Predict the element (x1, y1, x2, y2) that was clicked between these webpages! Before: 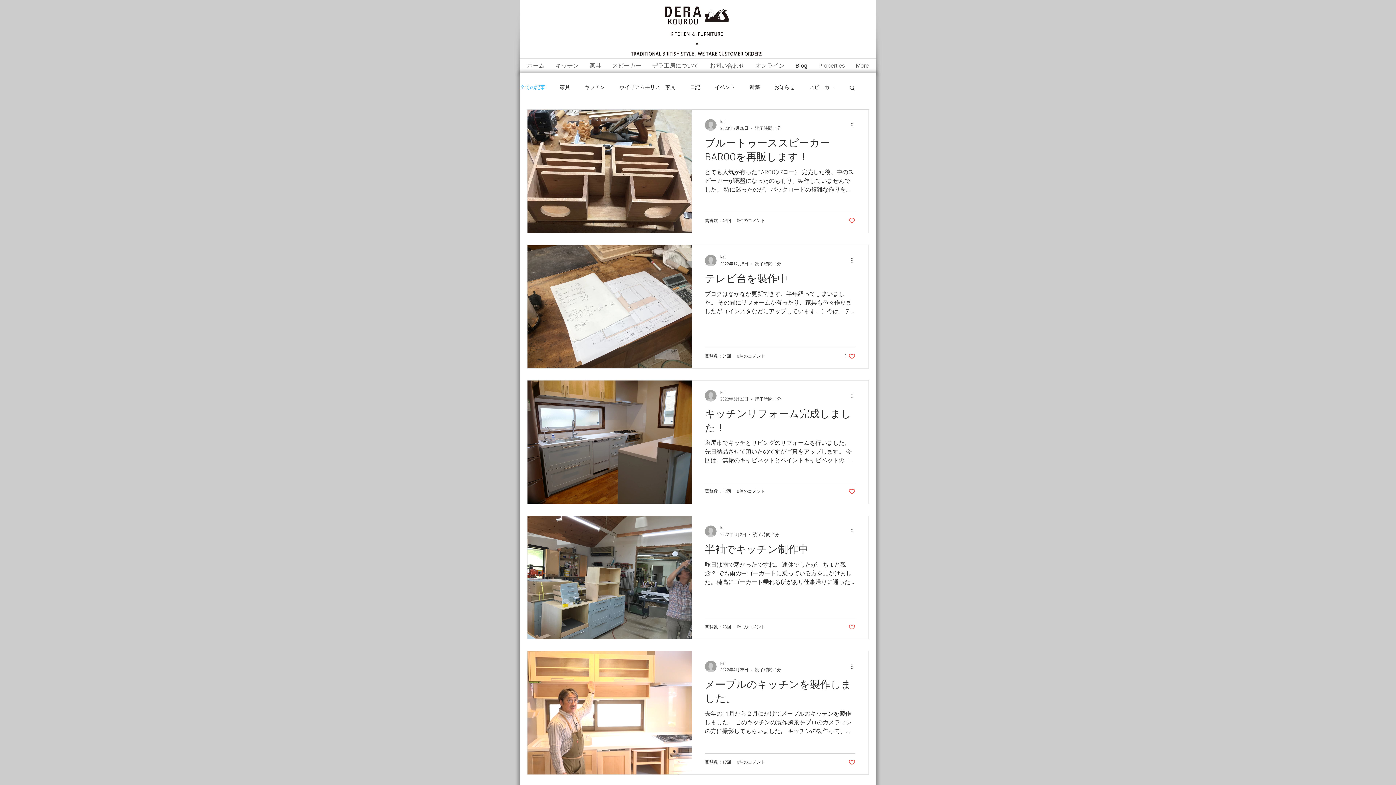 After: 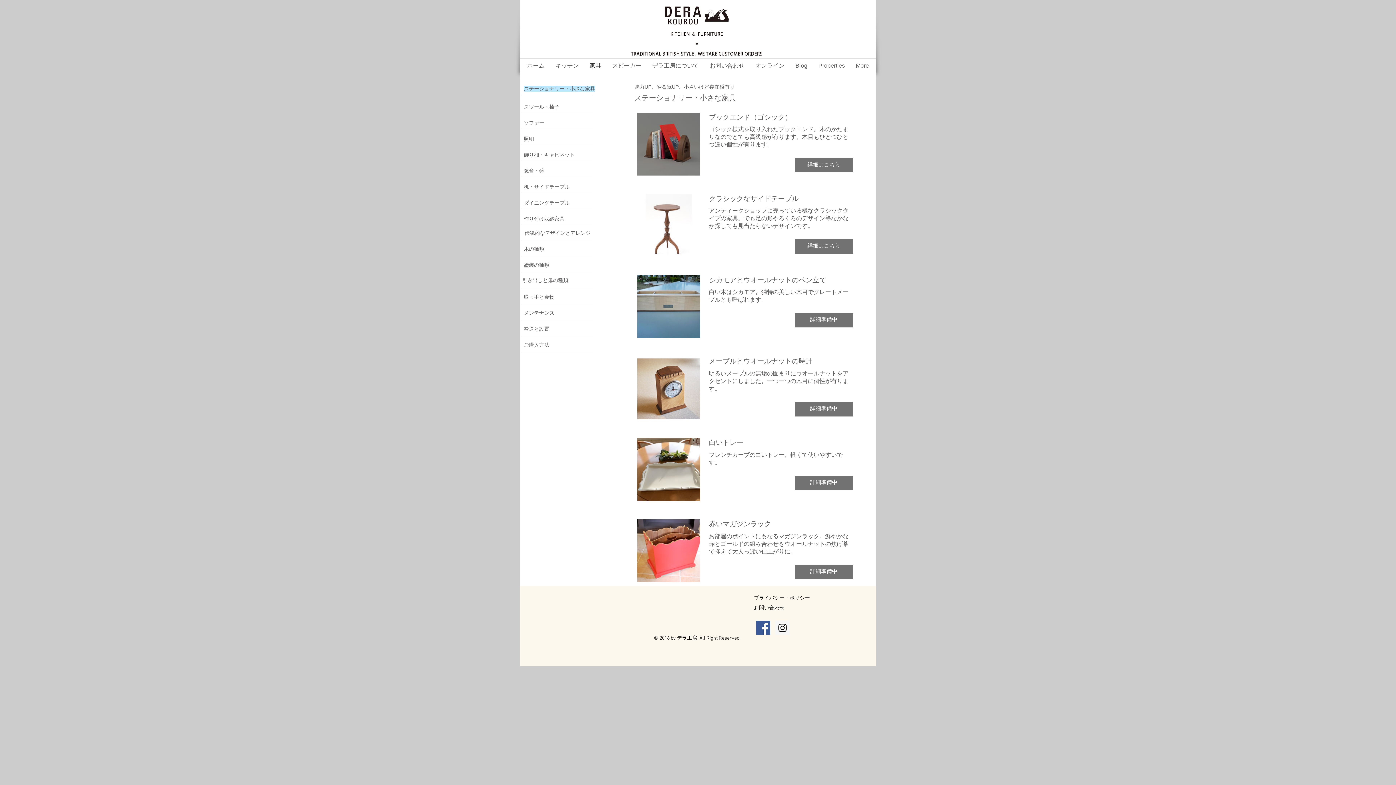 Action: label: 家具 bbox: (584, 58, 606, 72)